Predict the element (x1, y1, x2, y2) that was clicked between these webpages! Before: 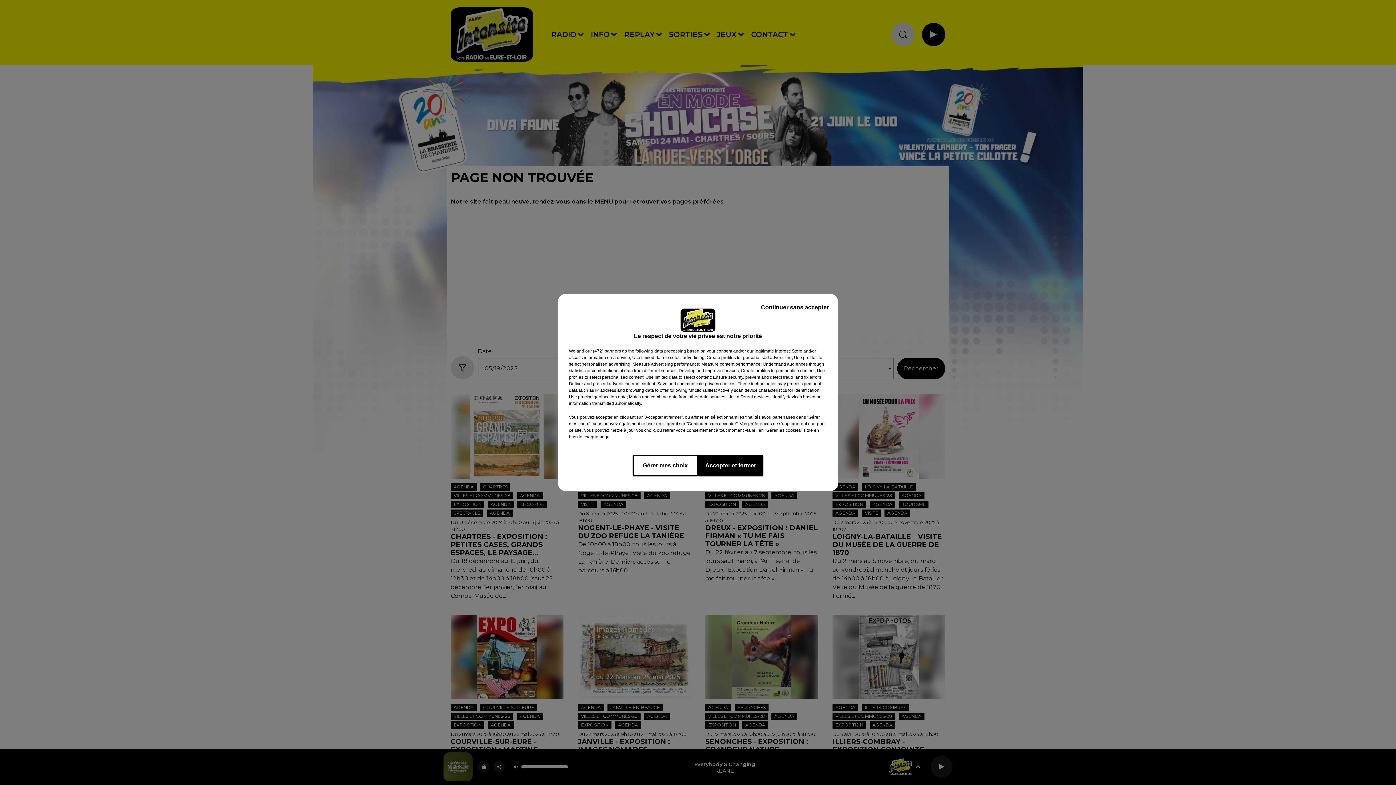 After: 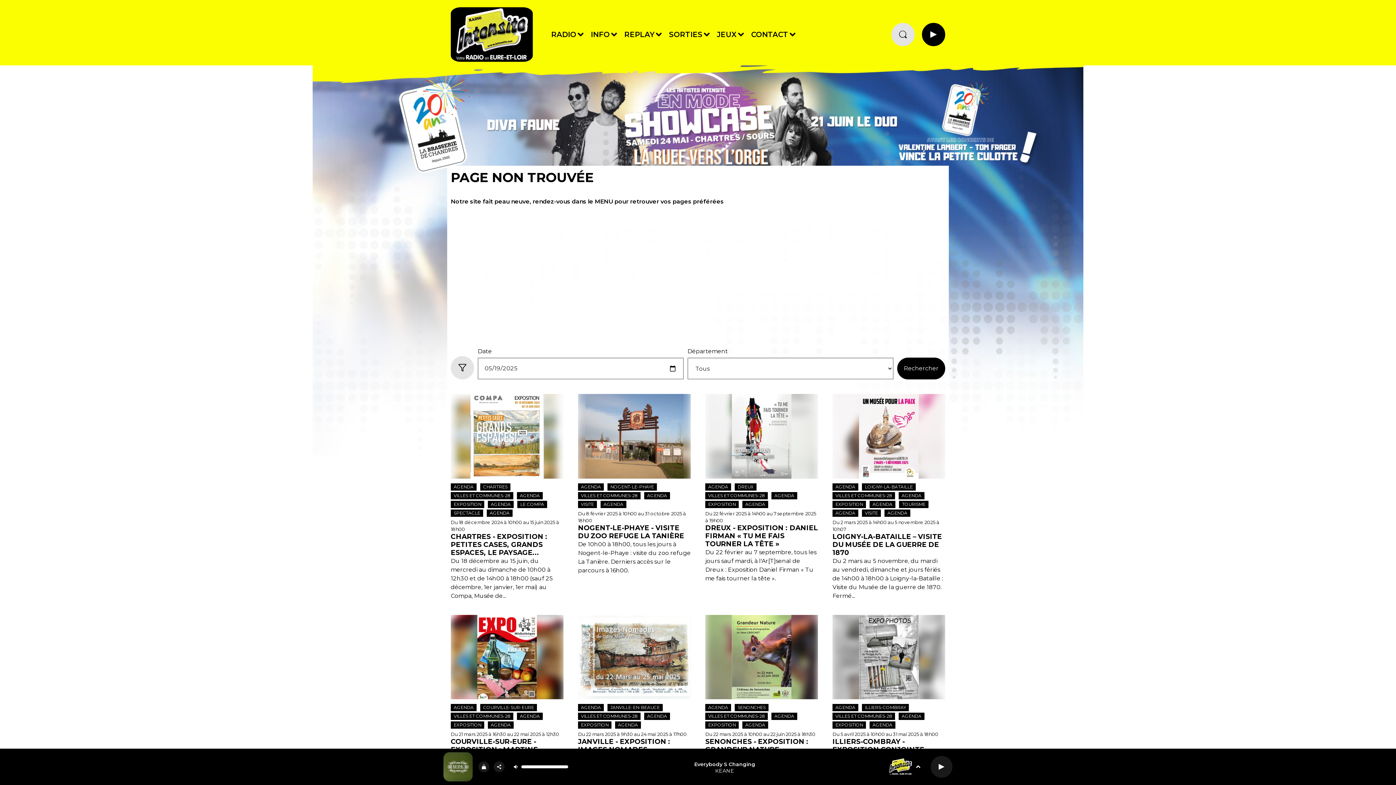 Action: label: Accepter et fermer bbox: (698, 454, 763, 476)